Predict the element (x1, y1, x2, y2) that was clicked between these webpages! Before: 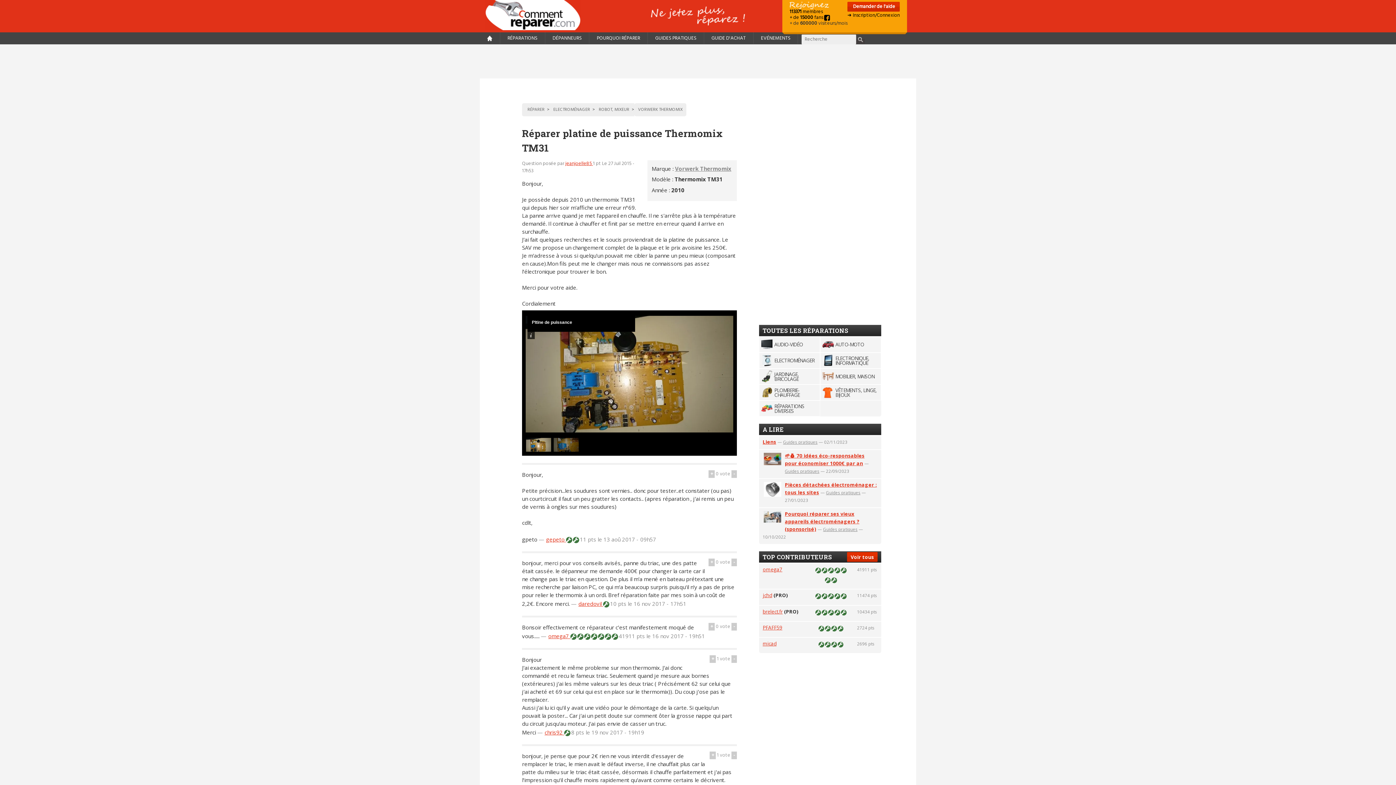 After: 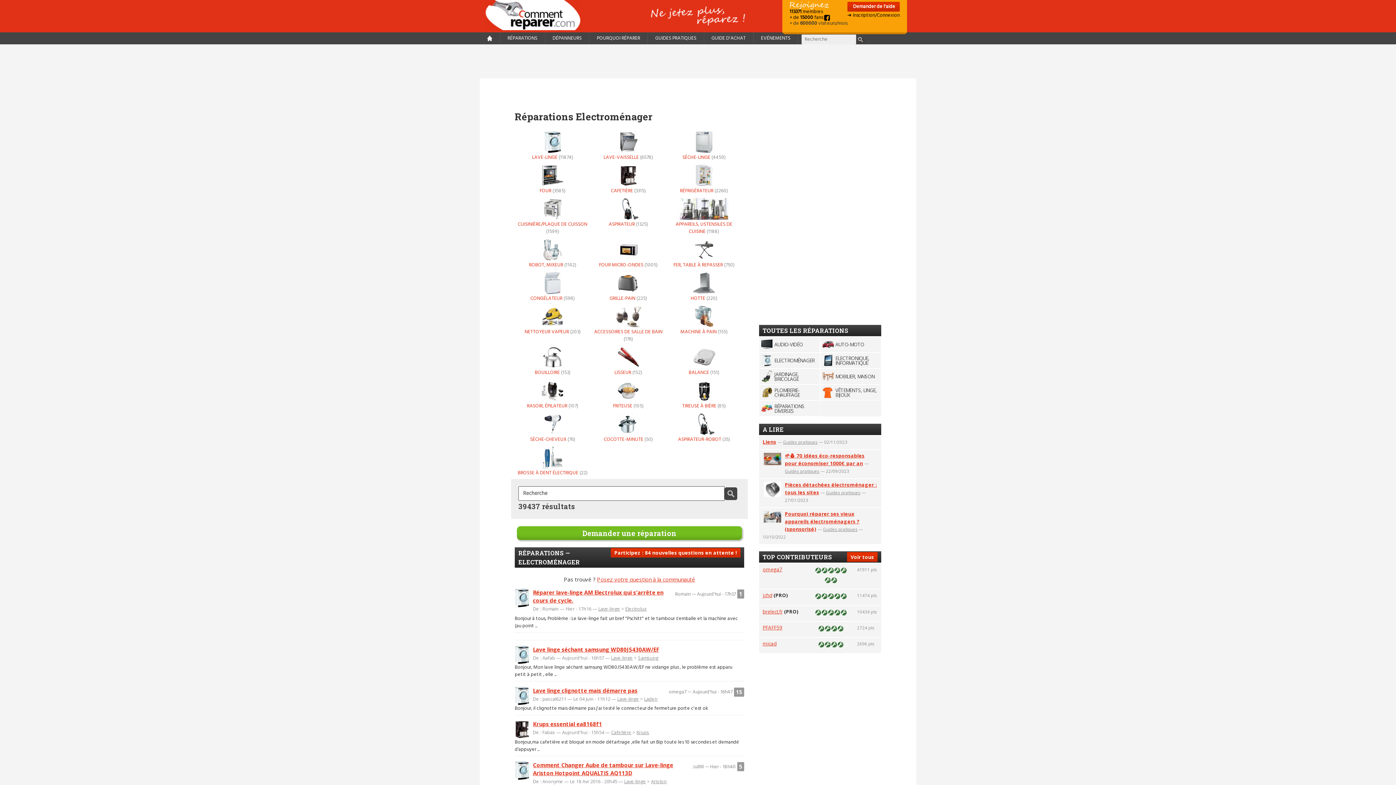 Action: bbox: (759, 352, 820, 368) label: ELECTROMÉNAGER